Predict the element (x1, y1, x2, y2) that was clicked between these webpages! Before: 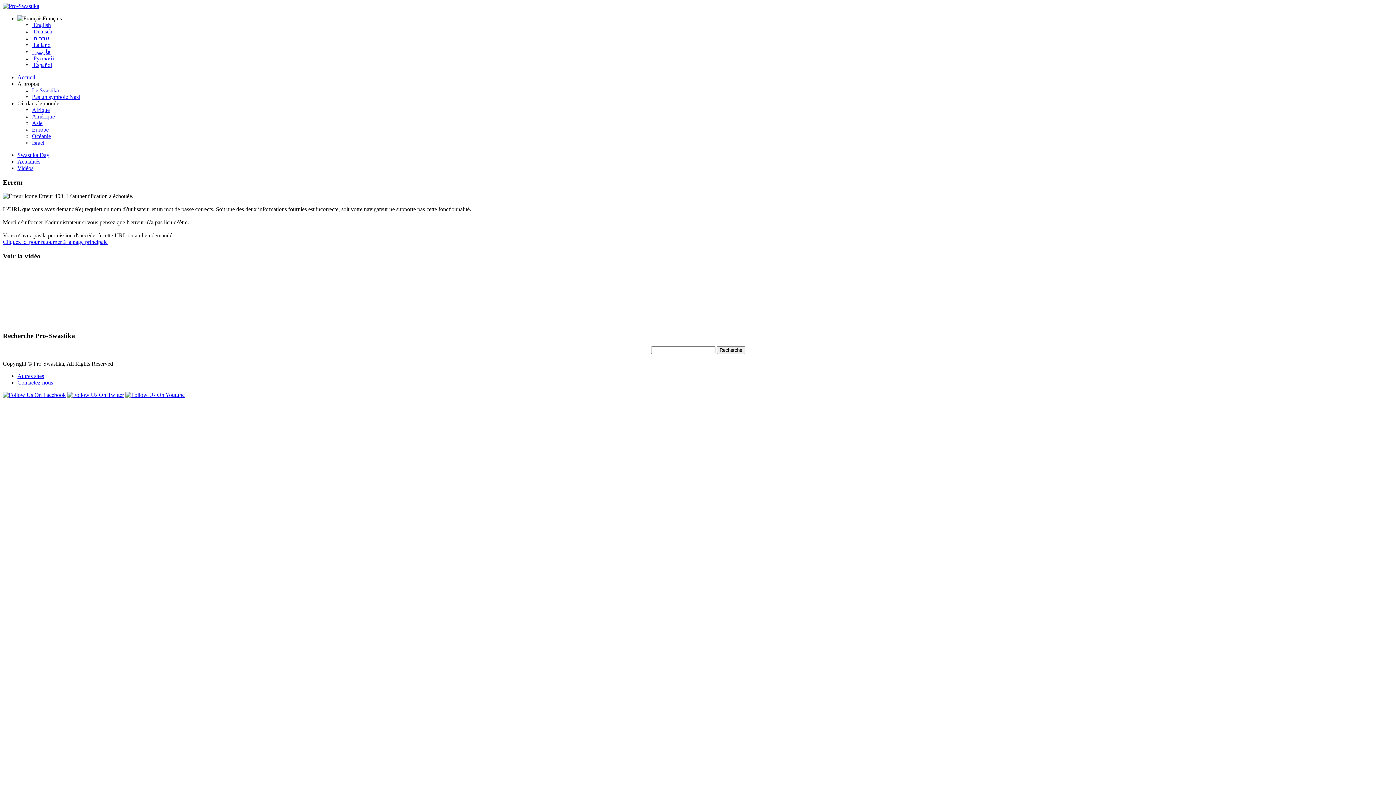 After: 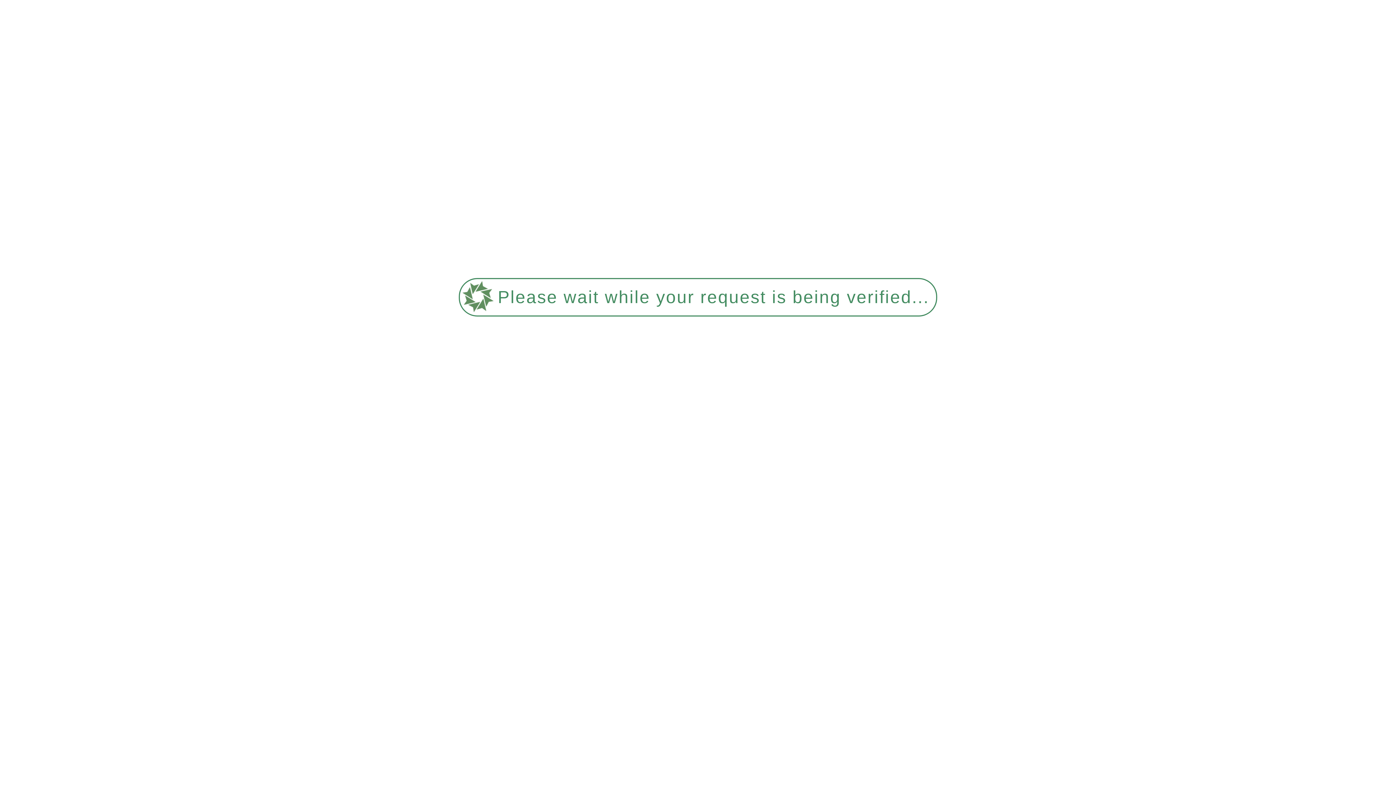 Action: bbox: (2, 2, 39, 9)